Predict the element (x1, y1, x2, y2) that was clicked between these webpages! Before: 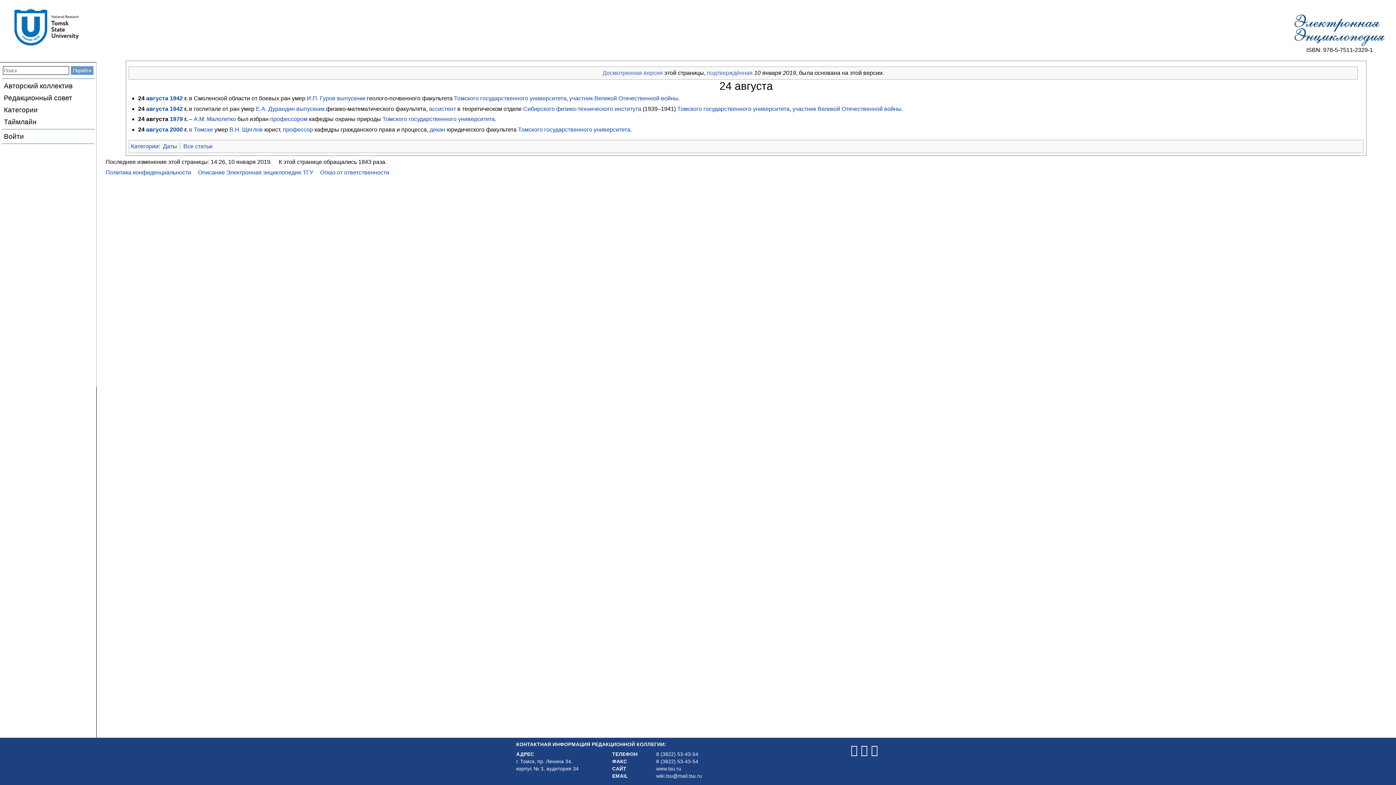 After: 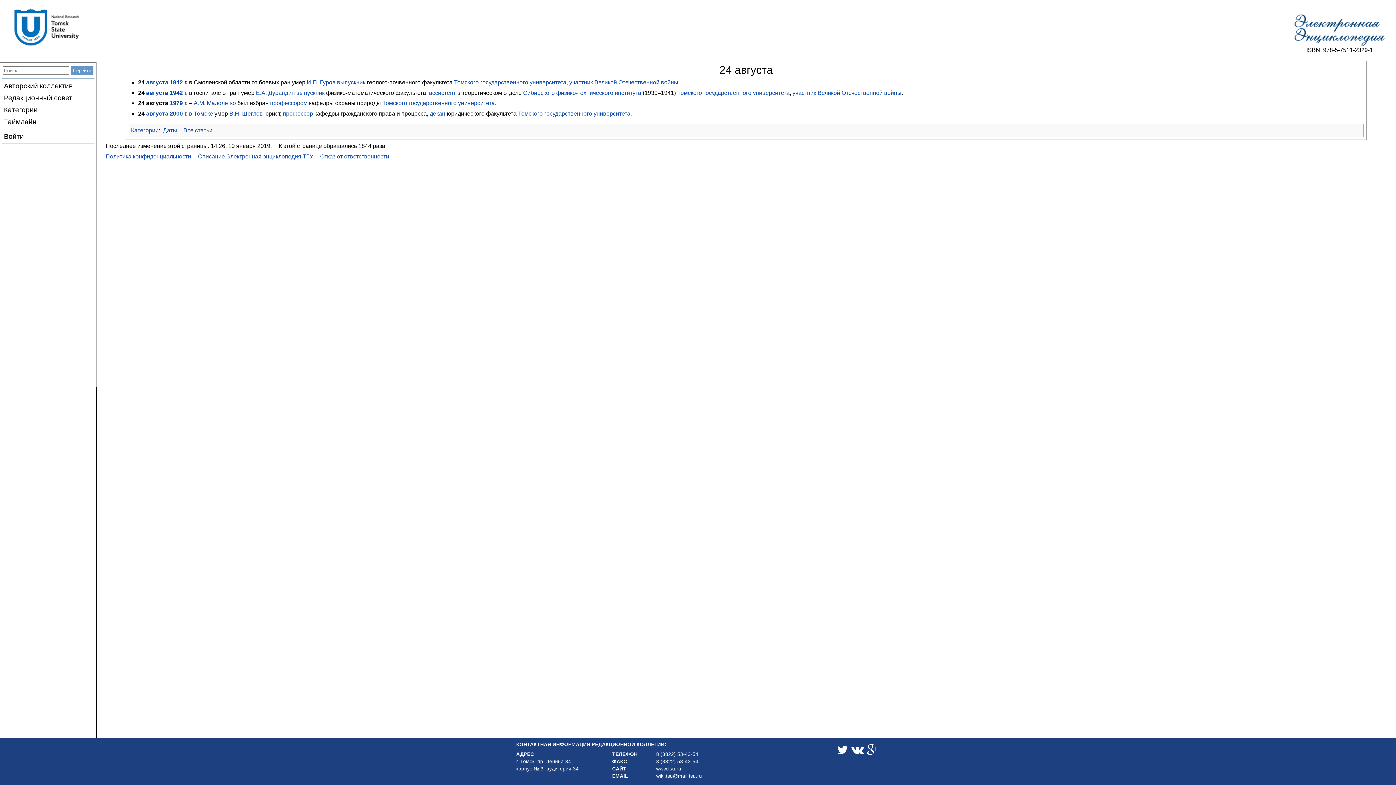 Action: label: Досмотренная версия bbox: (602, 69, 663, 76)